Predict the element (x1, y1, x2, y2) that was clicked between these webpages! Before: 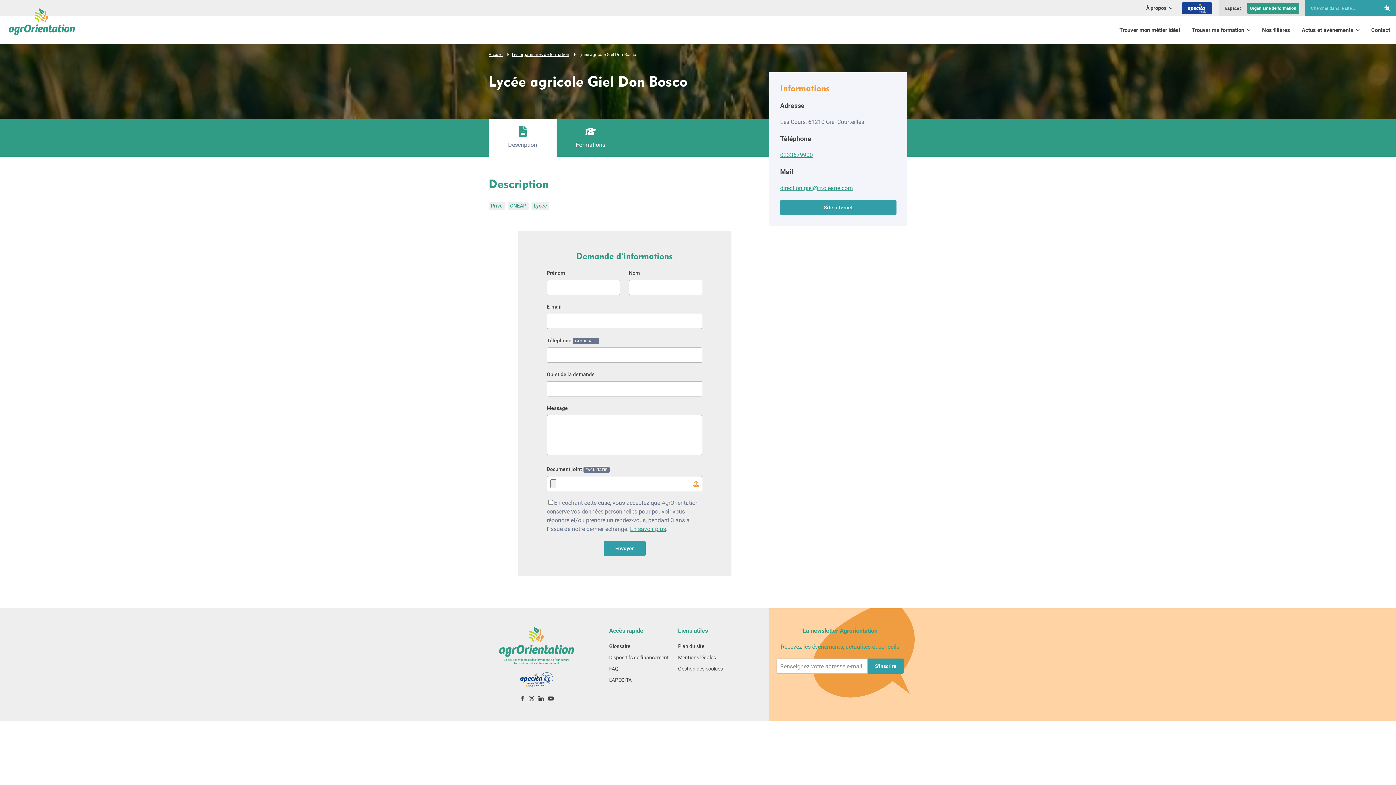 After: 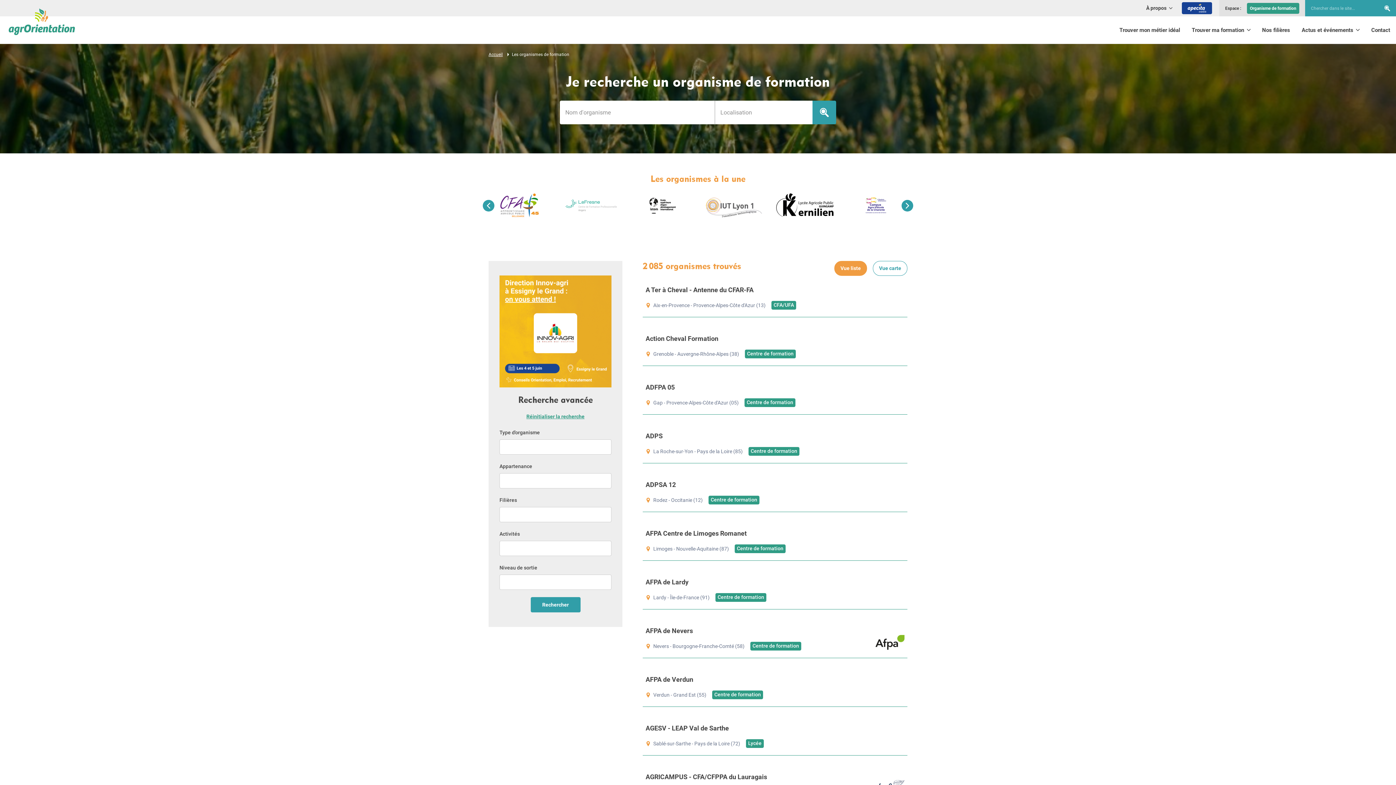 Action: bbox: (512, 52, 569, 57) label: Les organismes de formation